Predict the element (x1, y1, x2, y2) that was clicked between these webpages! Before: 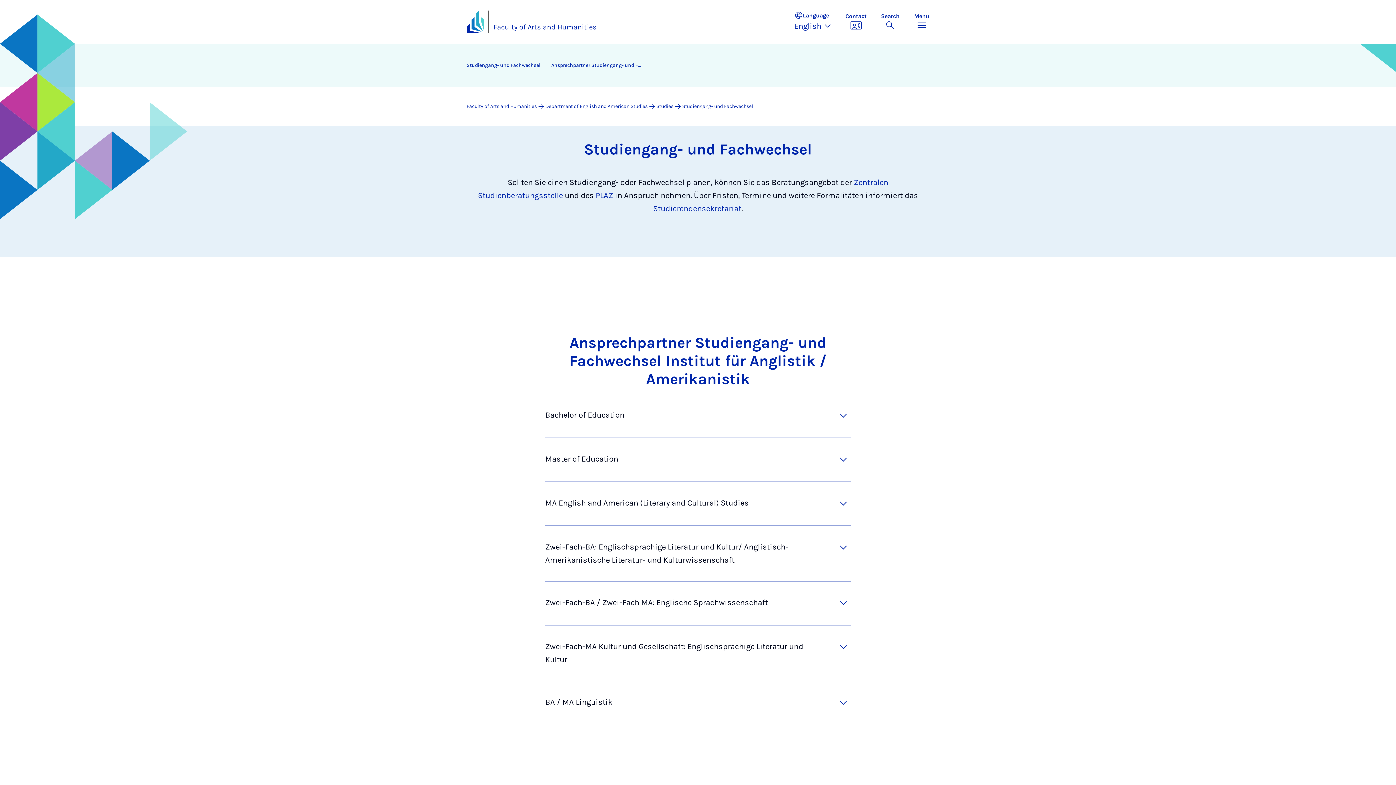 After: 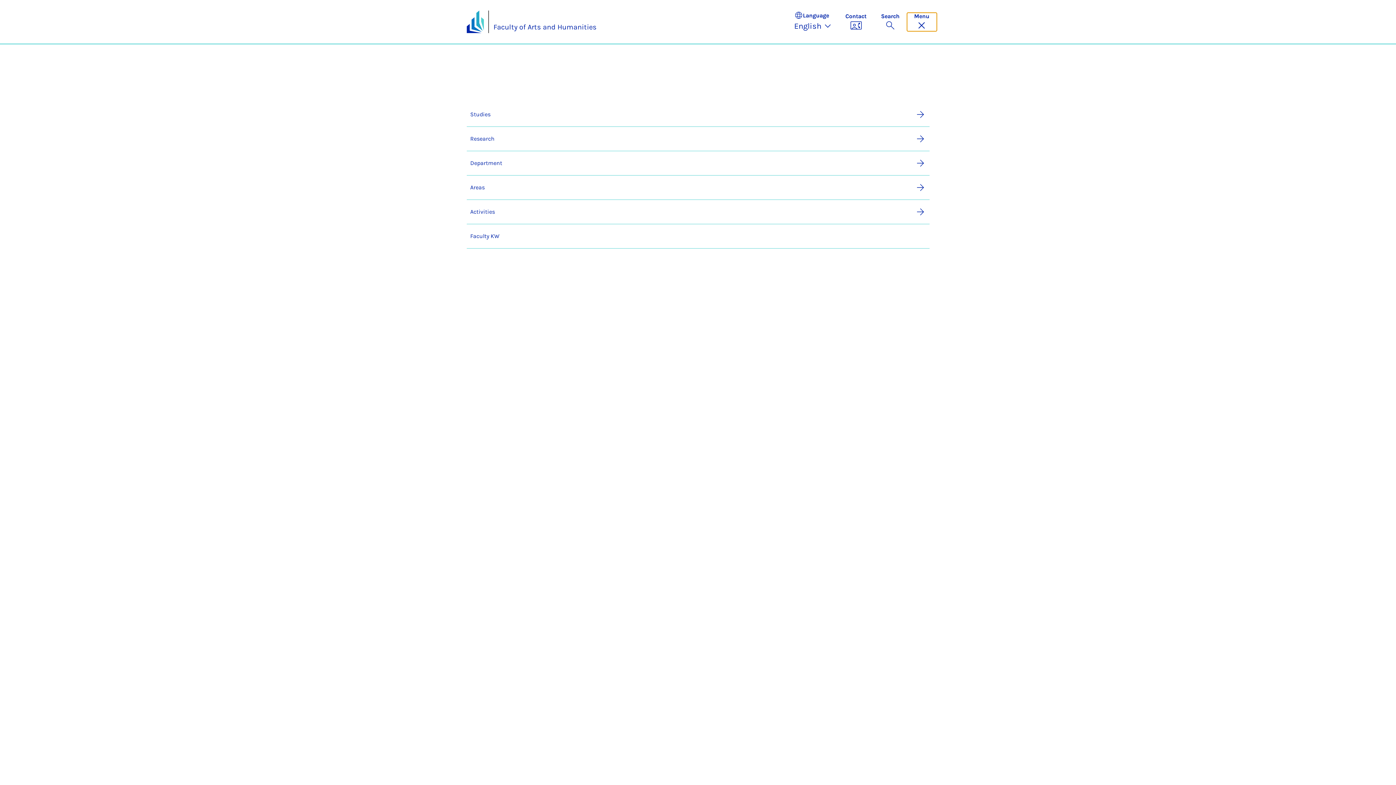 Action: bbox: (907, 12, 936, 31) label: Toggle menu